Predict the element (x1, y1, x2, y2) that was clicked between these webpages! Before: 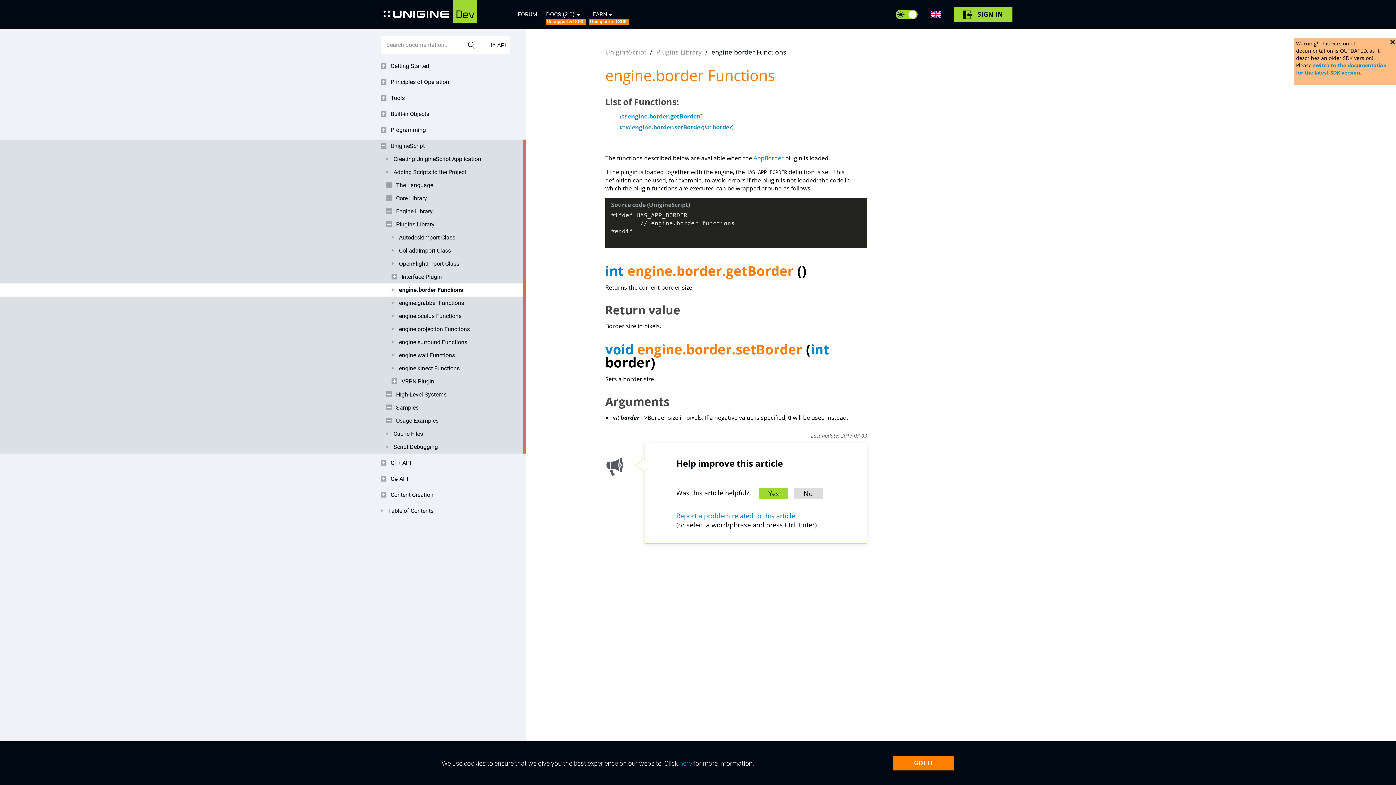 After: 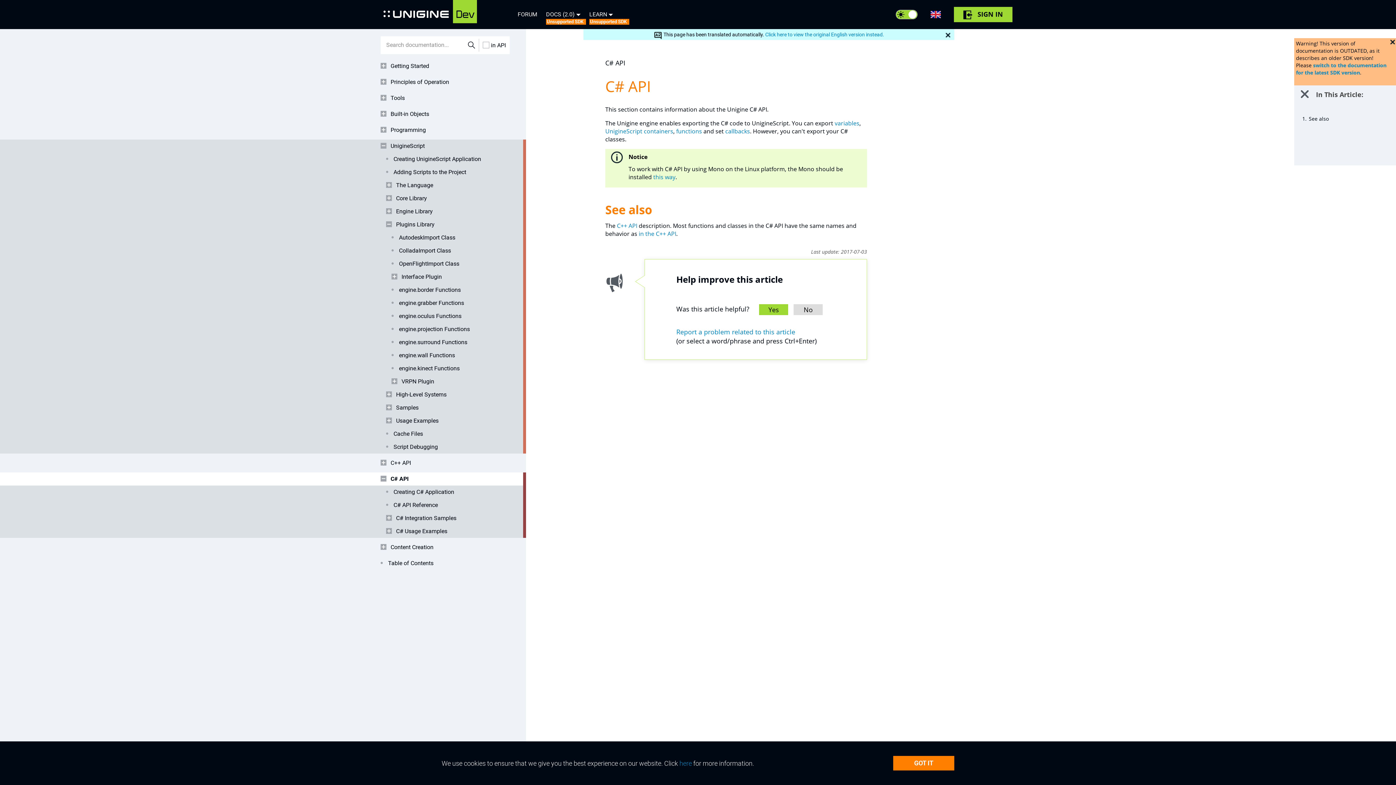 Action: bbox: (380, 472, 509, 485) label: C# API